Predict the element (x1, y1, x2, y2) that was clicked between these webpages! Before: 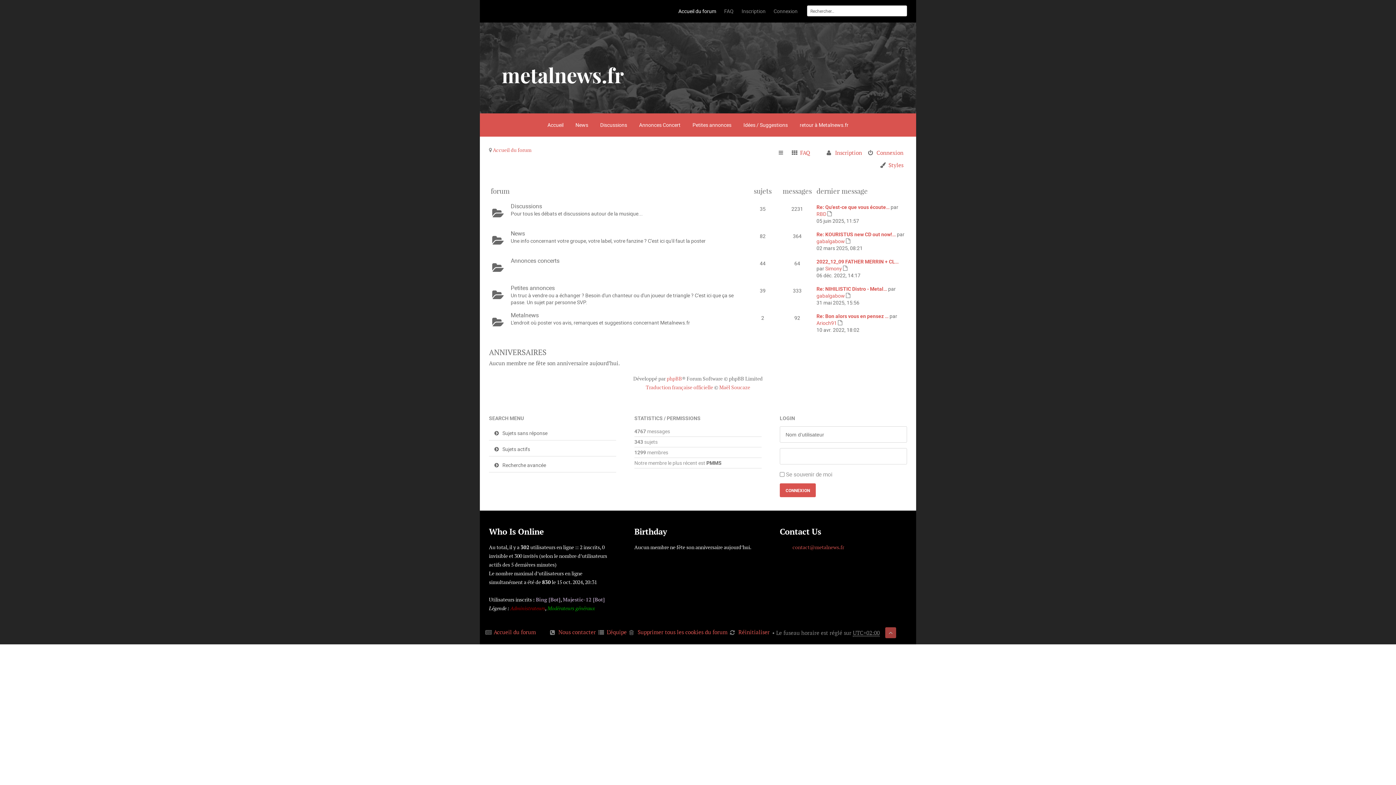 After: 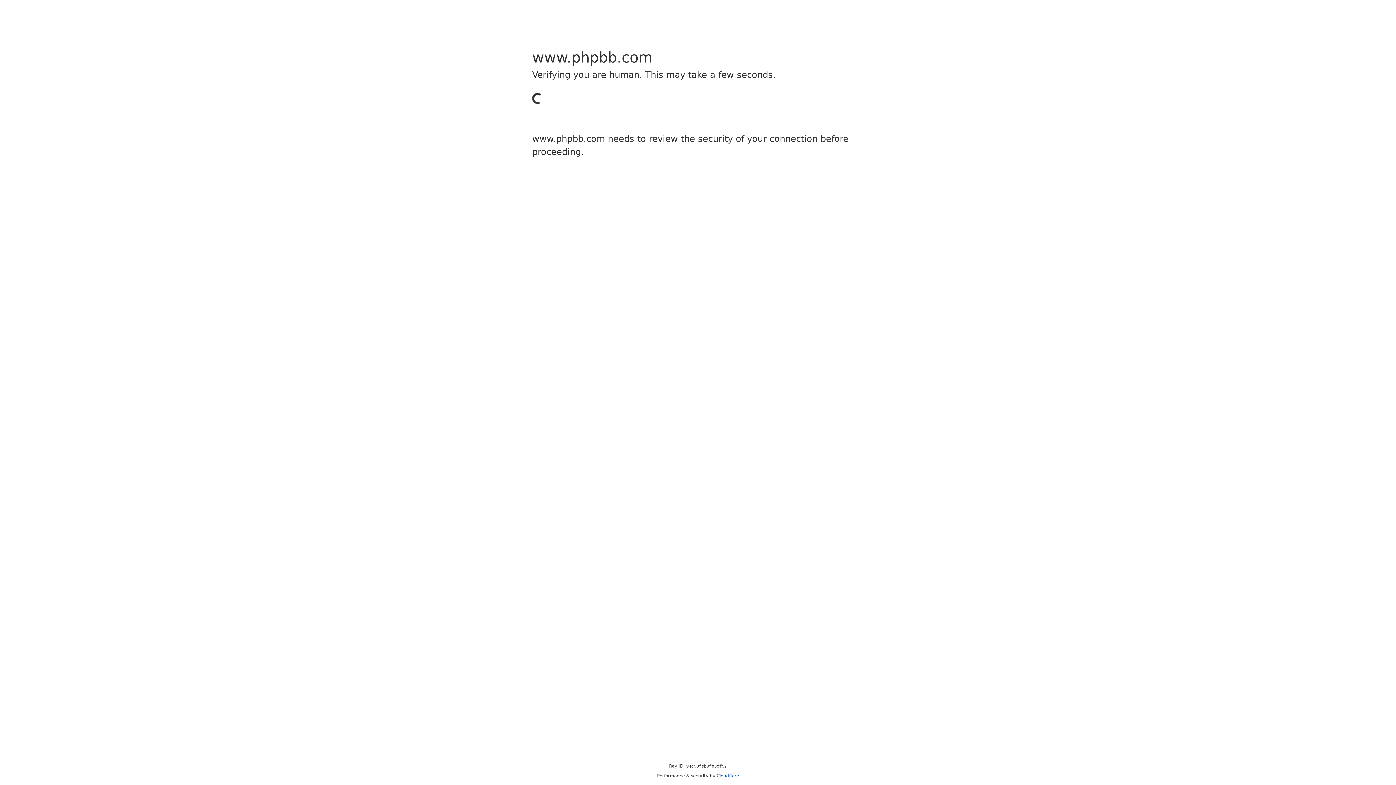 Action: bbox: (666, 375, 682, 382) label: phpBB